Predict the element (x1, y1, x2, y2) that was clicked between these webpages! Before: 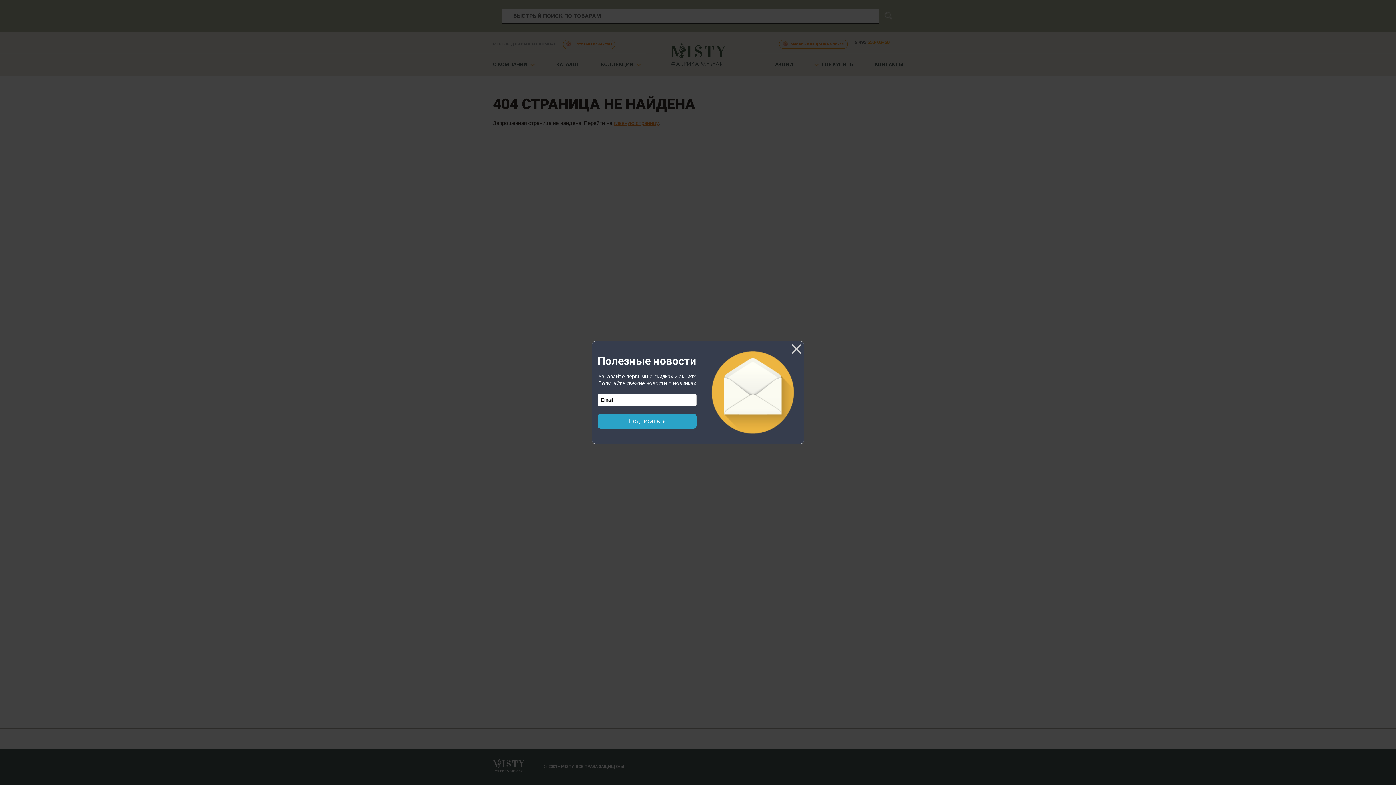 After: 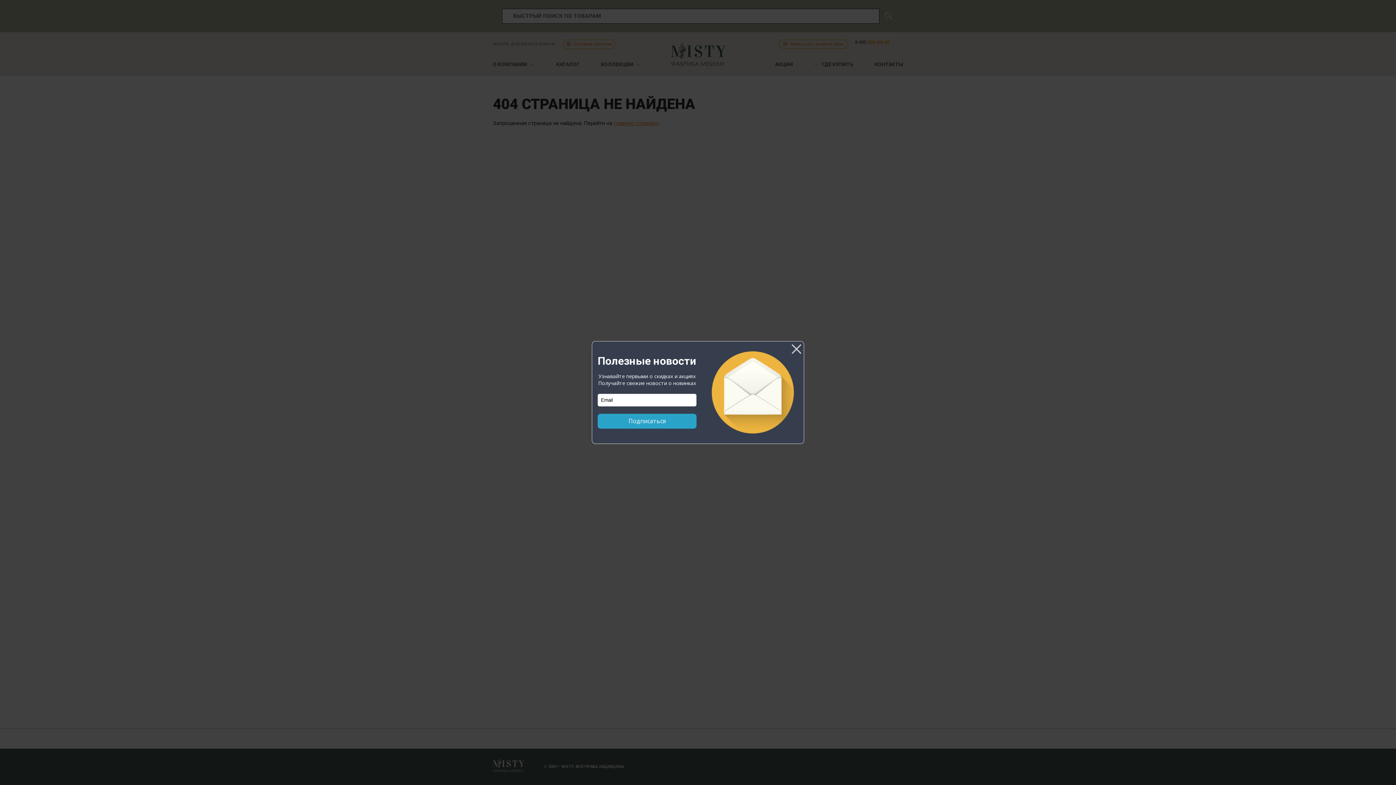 Action: label: Подписаться bbox: (597, 414, 696, 428)